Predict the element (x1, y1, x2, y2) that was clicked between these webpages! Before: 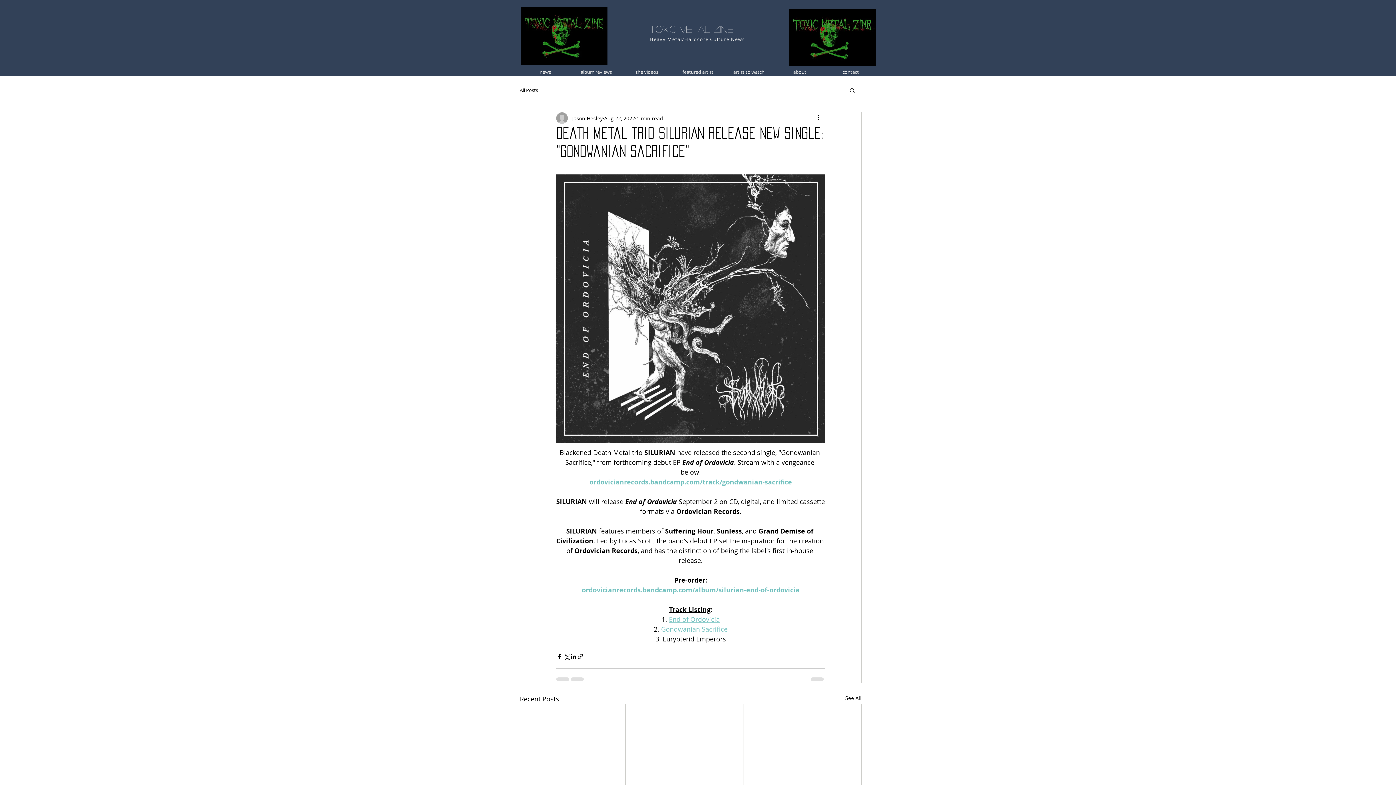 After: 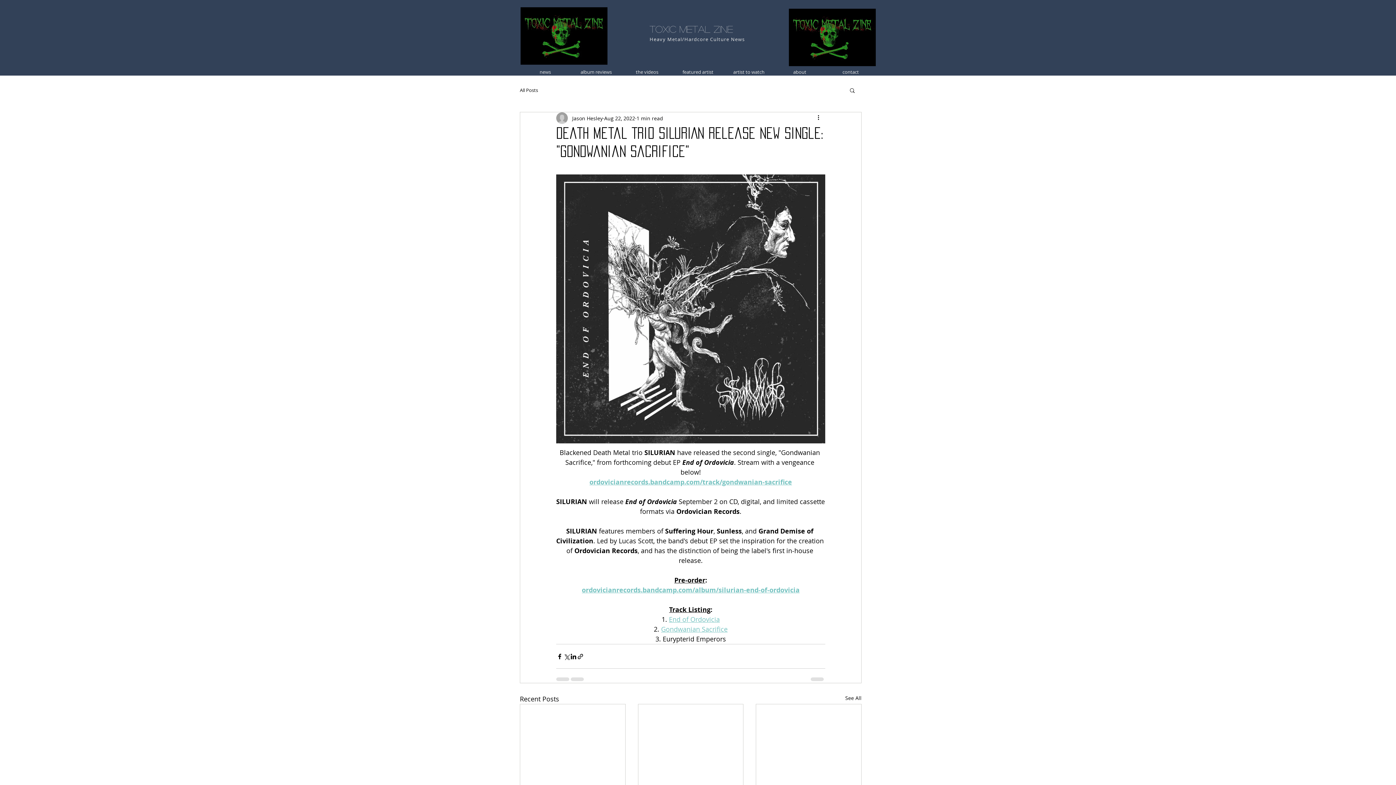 Action: bbox: (589, 477, 792, 486) label: ordovicianrecords.bandcamp.com/track/gondwanian-sacrifice